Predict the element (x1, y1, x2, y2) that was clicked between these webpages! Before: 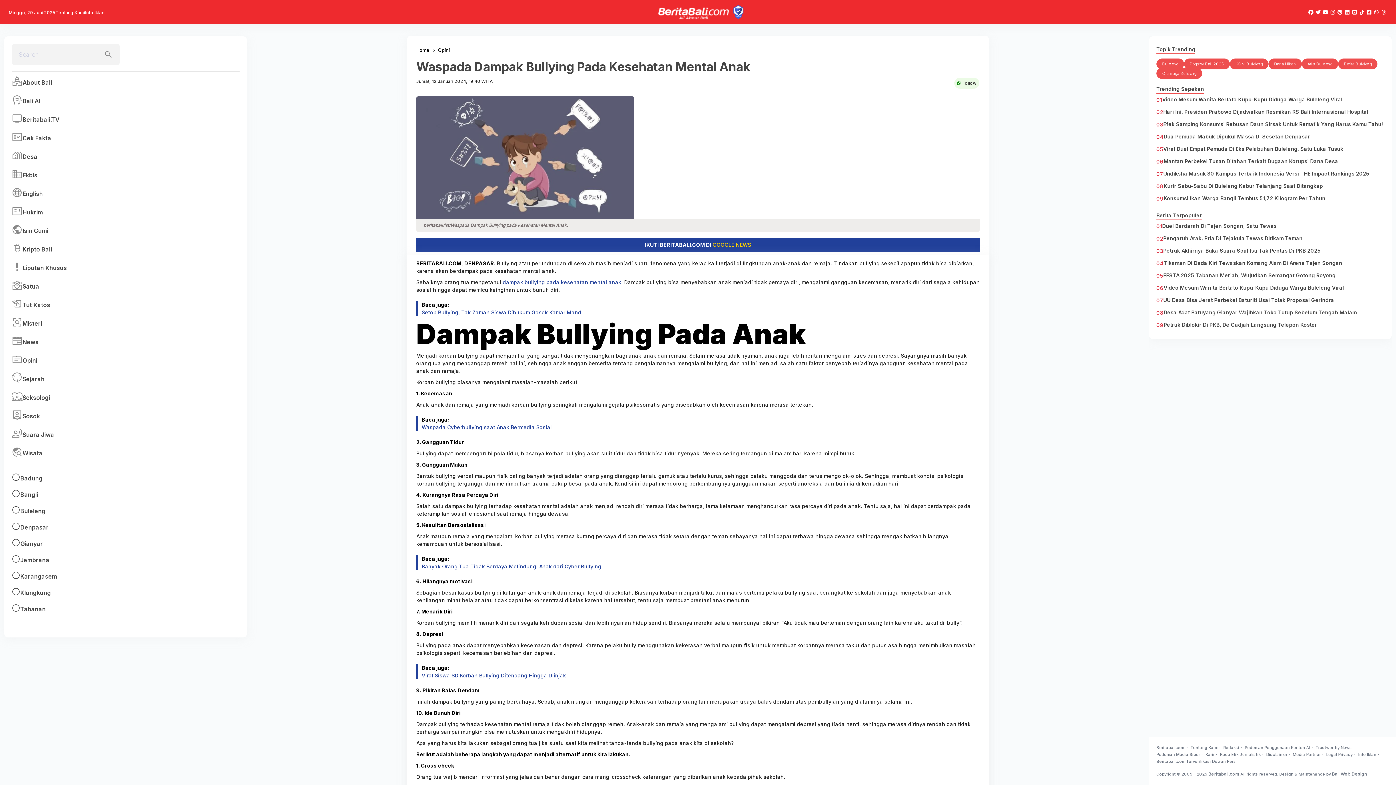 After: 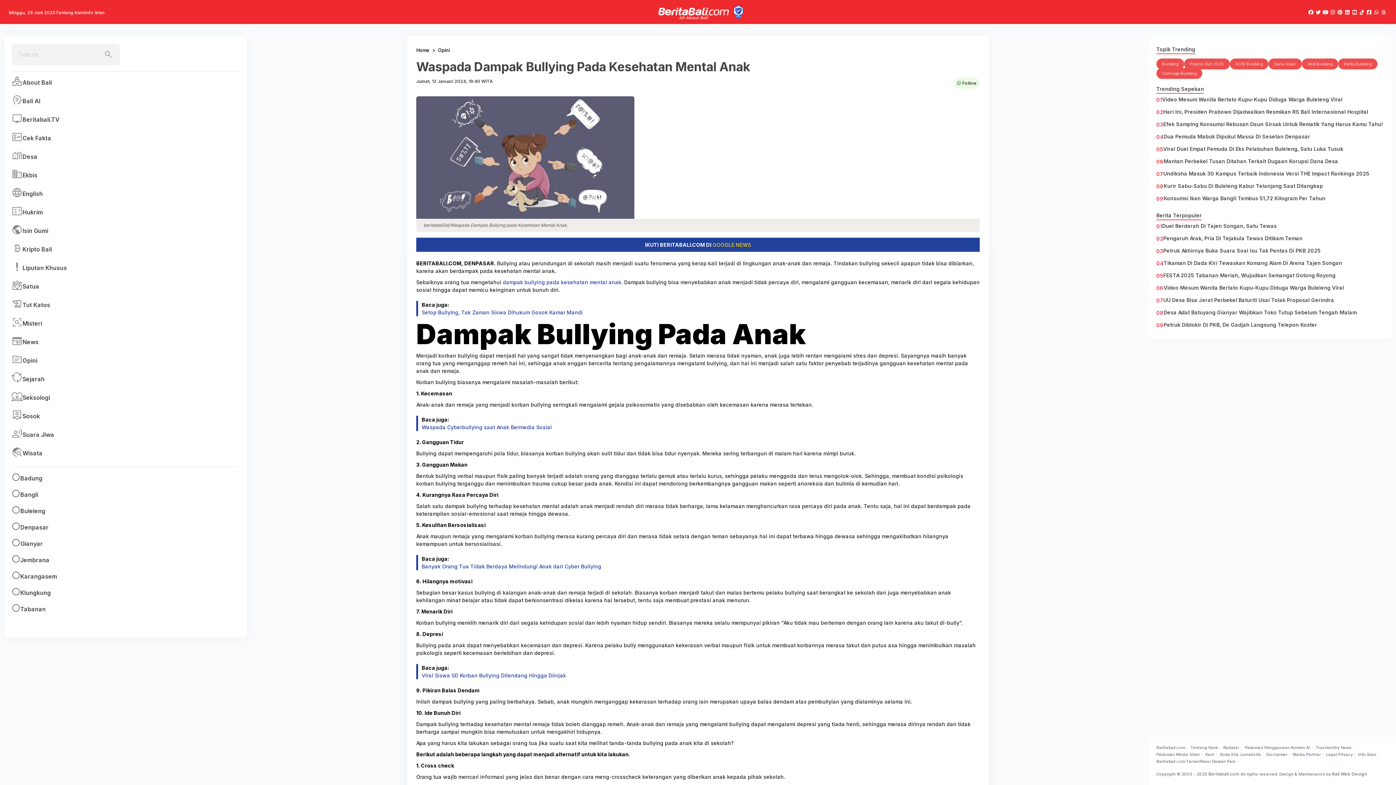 Action: label: Buleleng bbox: (1156, 58, 1184, 69)